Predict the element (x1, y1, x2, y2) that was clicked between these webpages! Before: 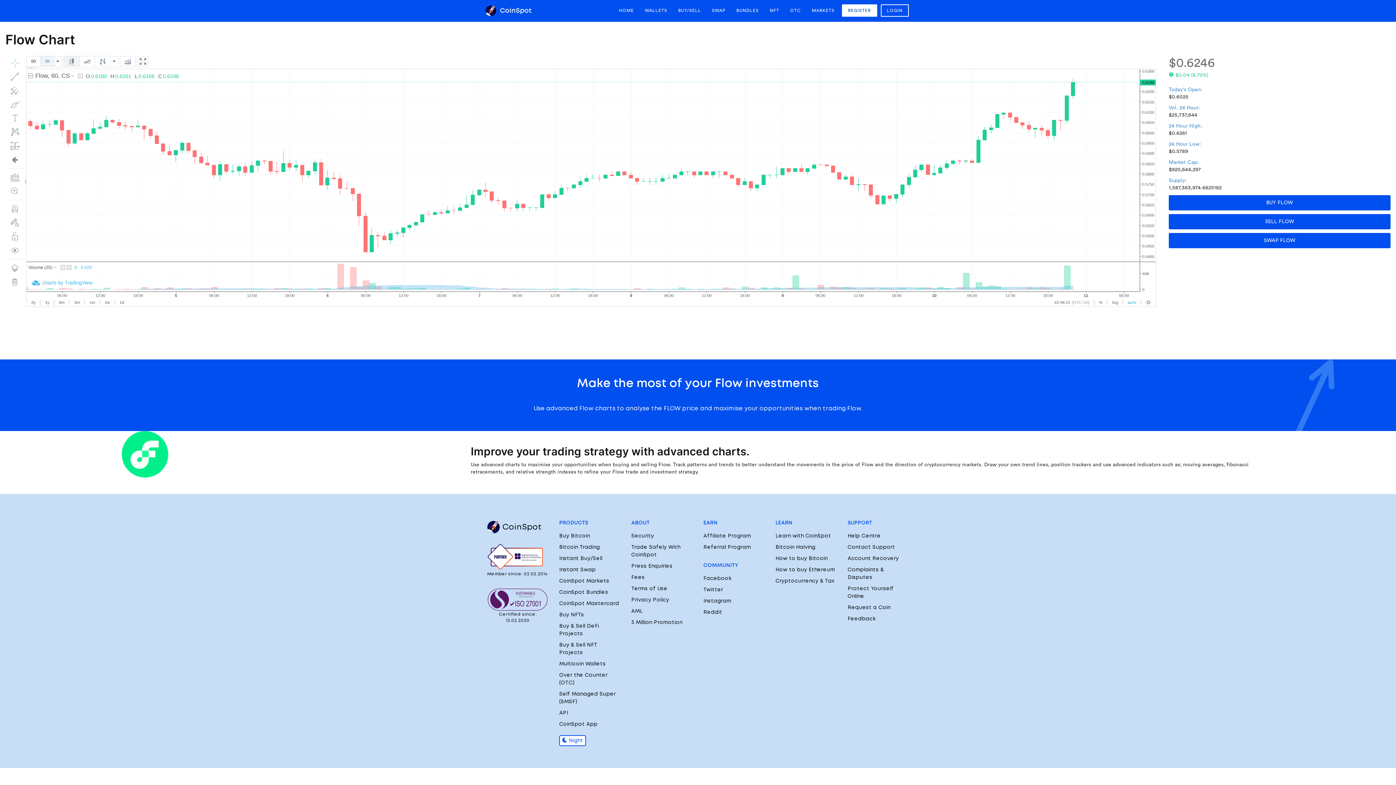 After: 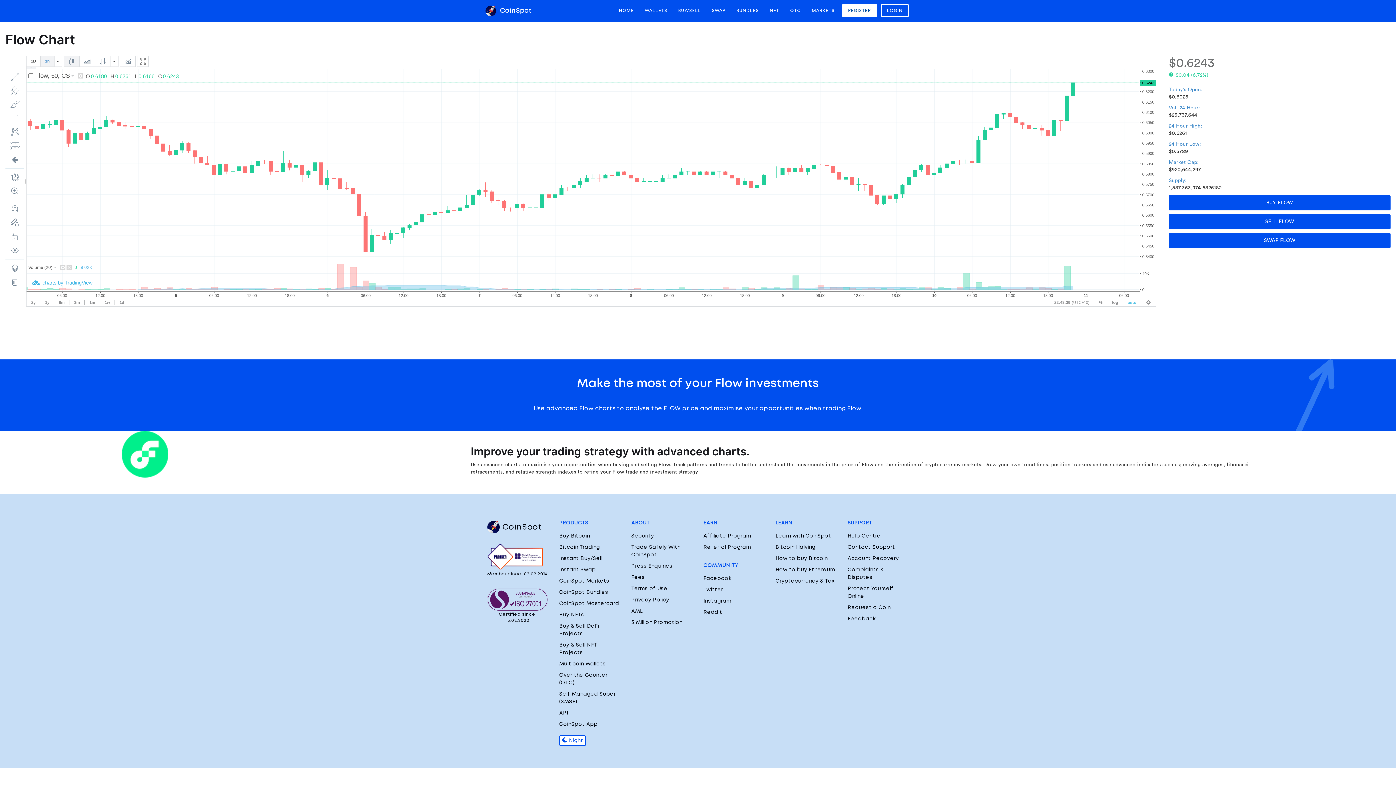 Action: bbox: (703, 588, 723, 592) label: Twitter